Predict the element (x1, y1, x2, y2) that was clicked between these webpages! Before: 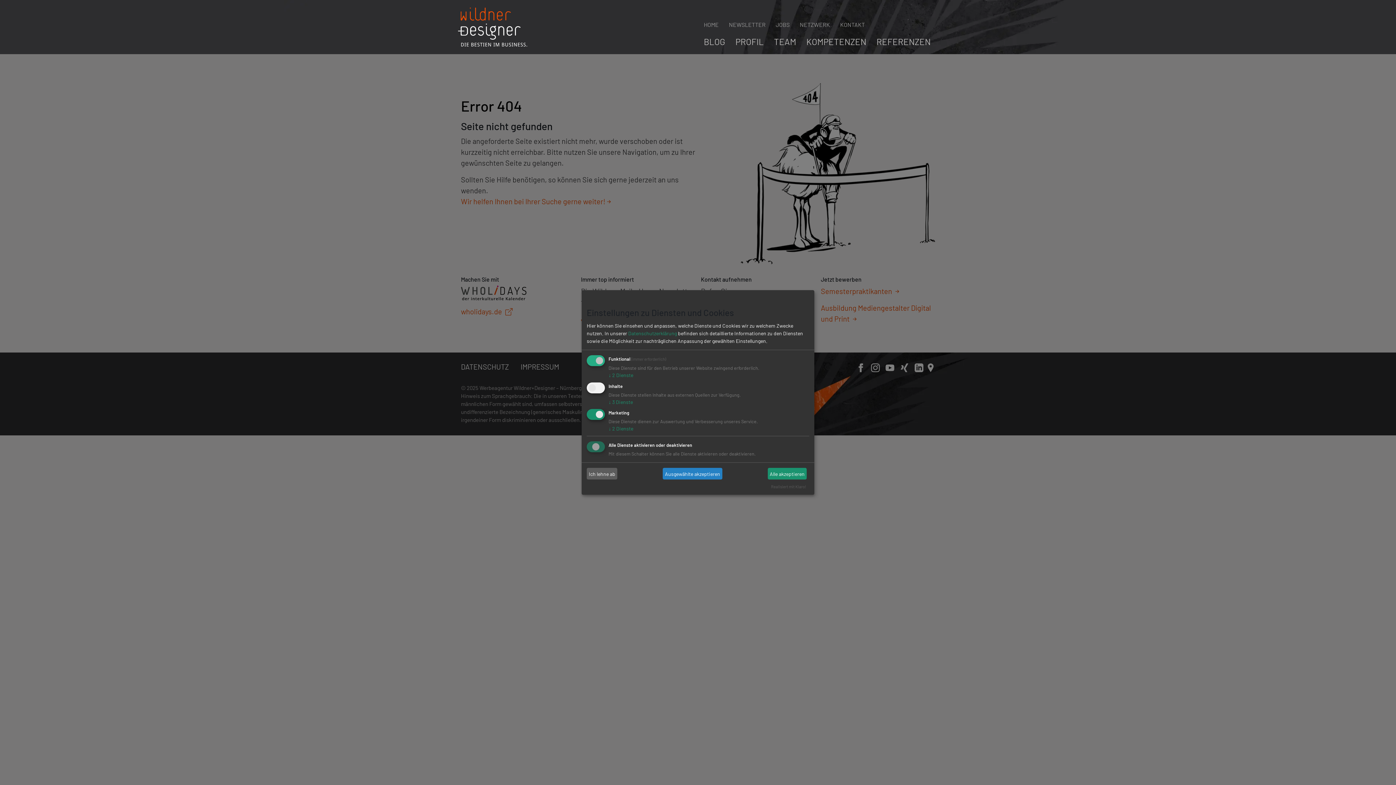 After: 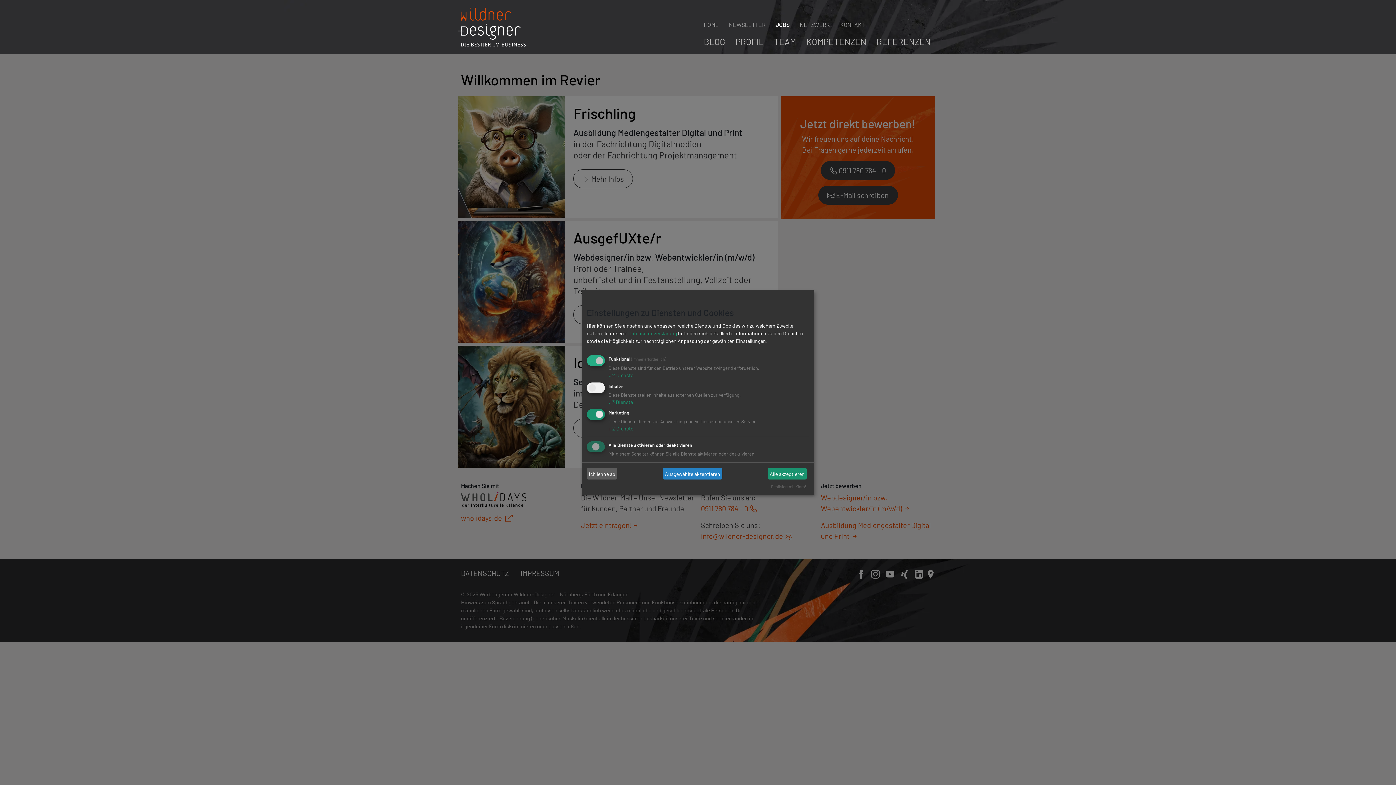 Action: bbox: (776, 21, 794, 28) label: JOBS